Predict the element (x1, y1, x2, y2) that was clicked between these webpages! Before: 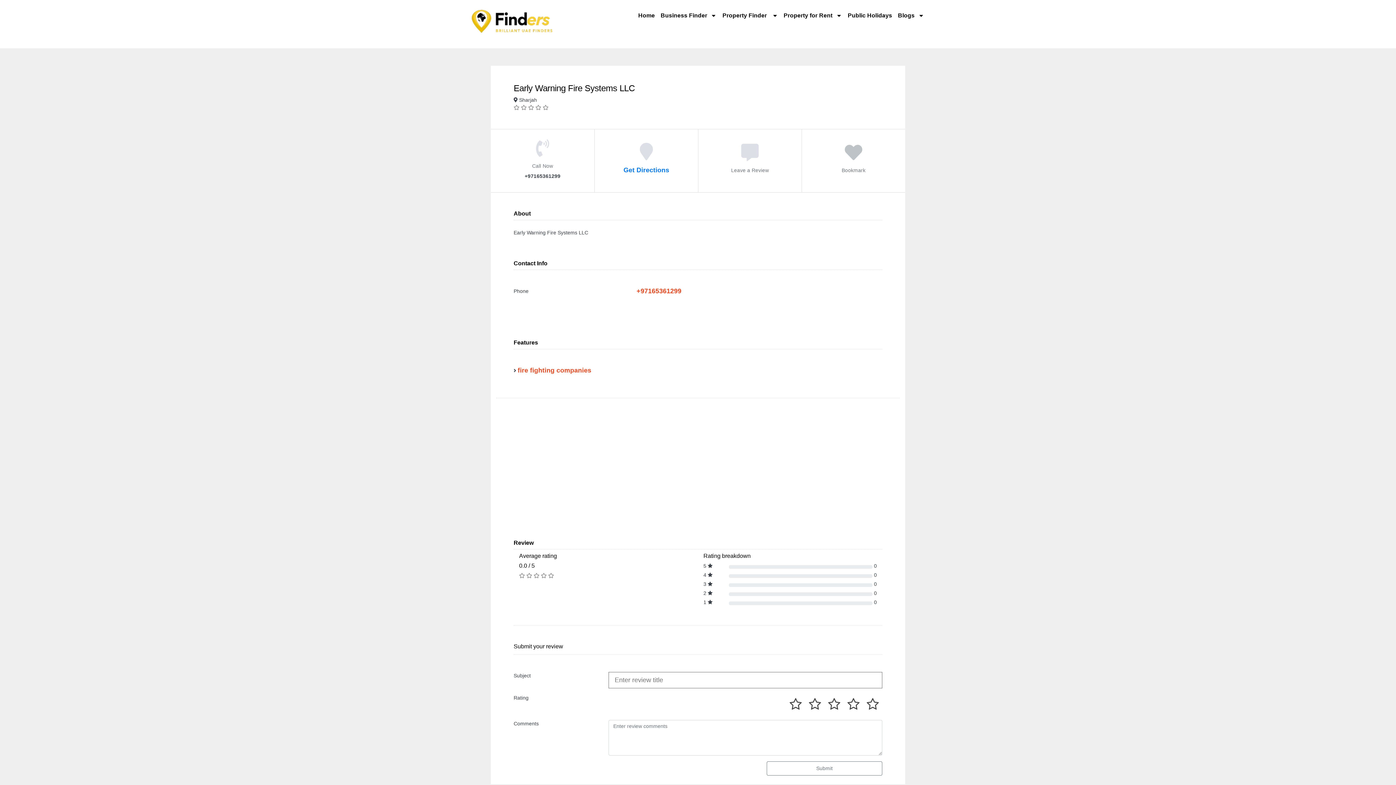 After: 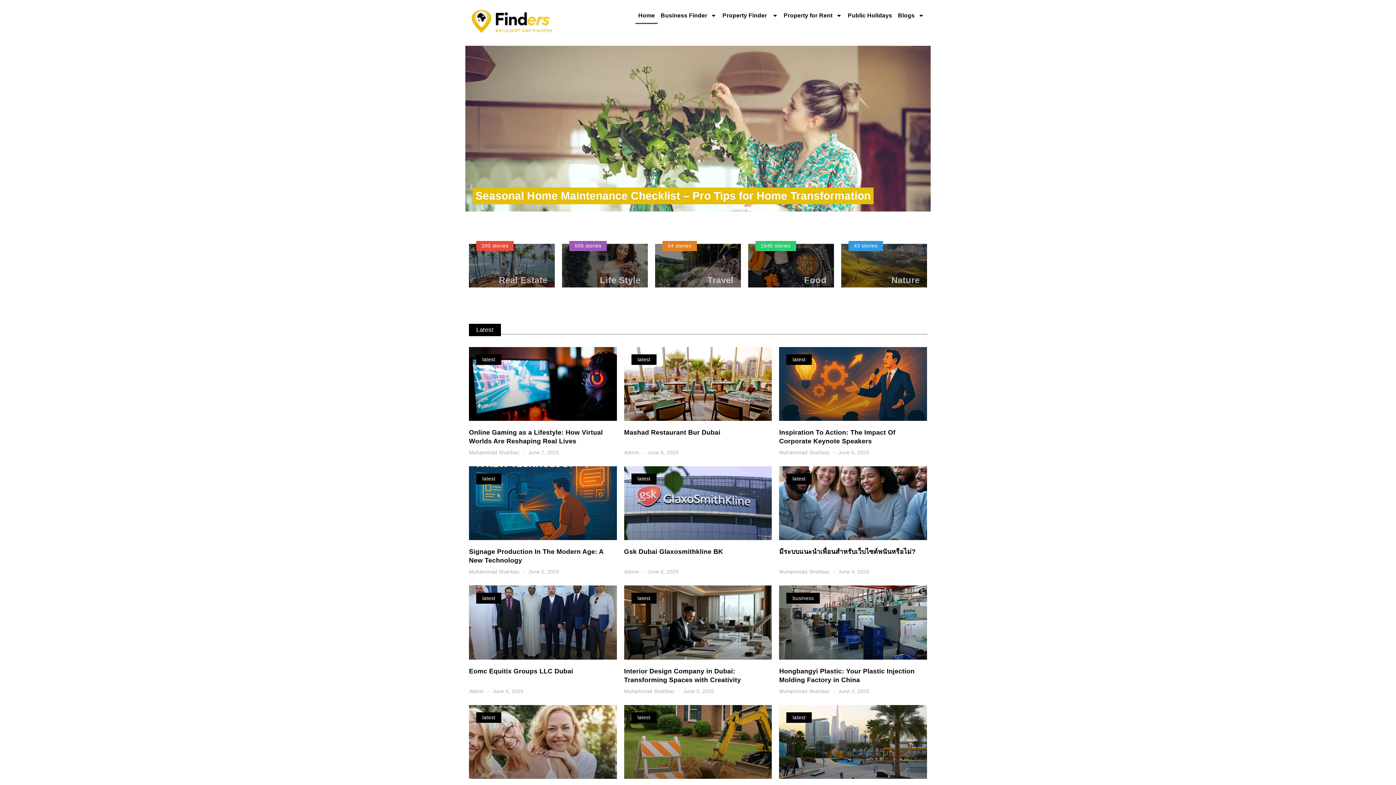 Action: bbox: (469, 7, 554, 34)